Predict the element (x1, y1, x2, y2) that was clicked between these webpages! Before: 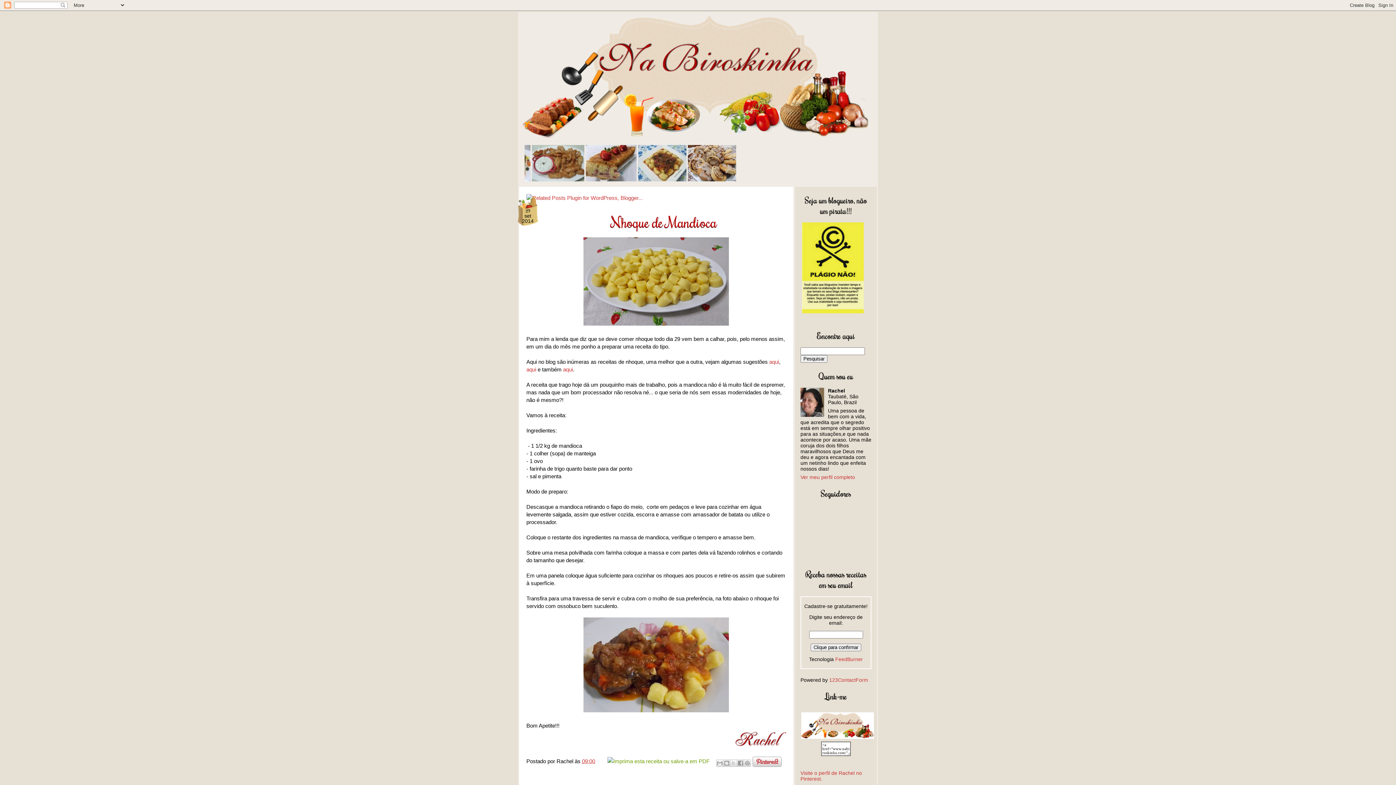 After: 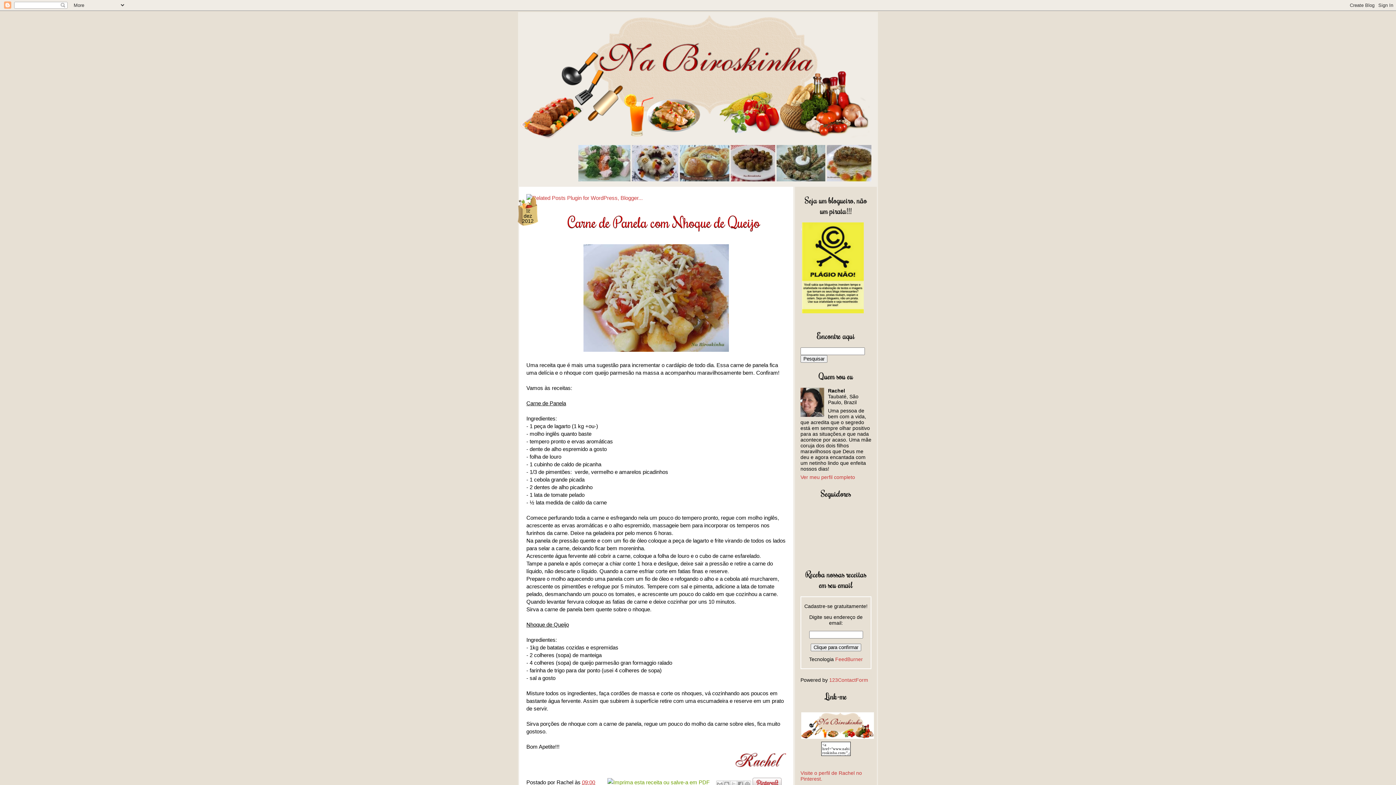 Action: bbox: (563, 366, 573, 372) label: aqui